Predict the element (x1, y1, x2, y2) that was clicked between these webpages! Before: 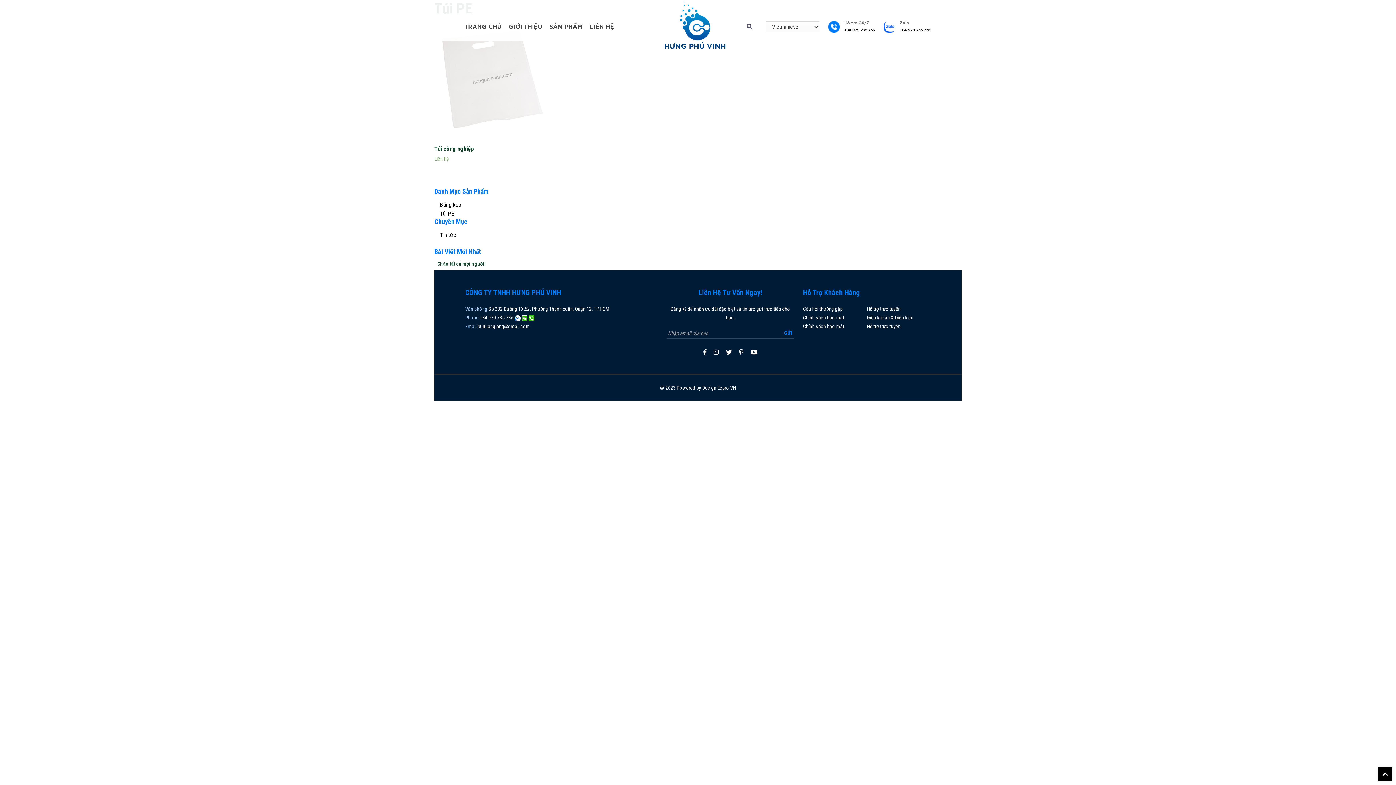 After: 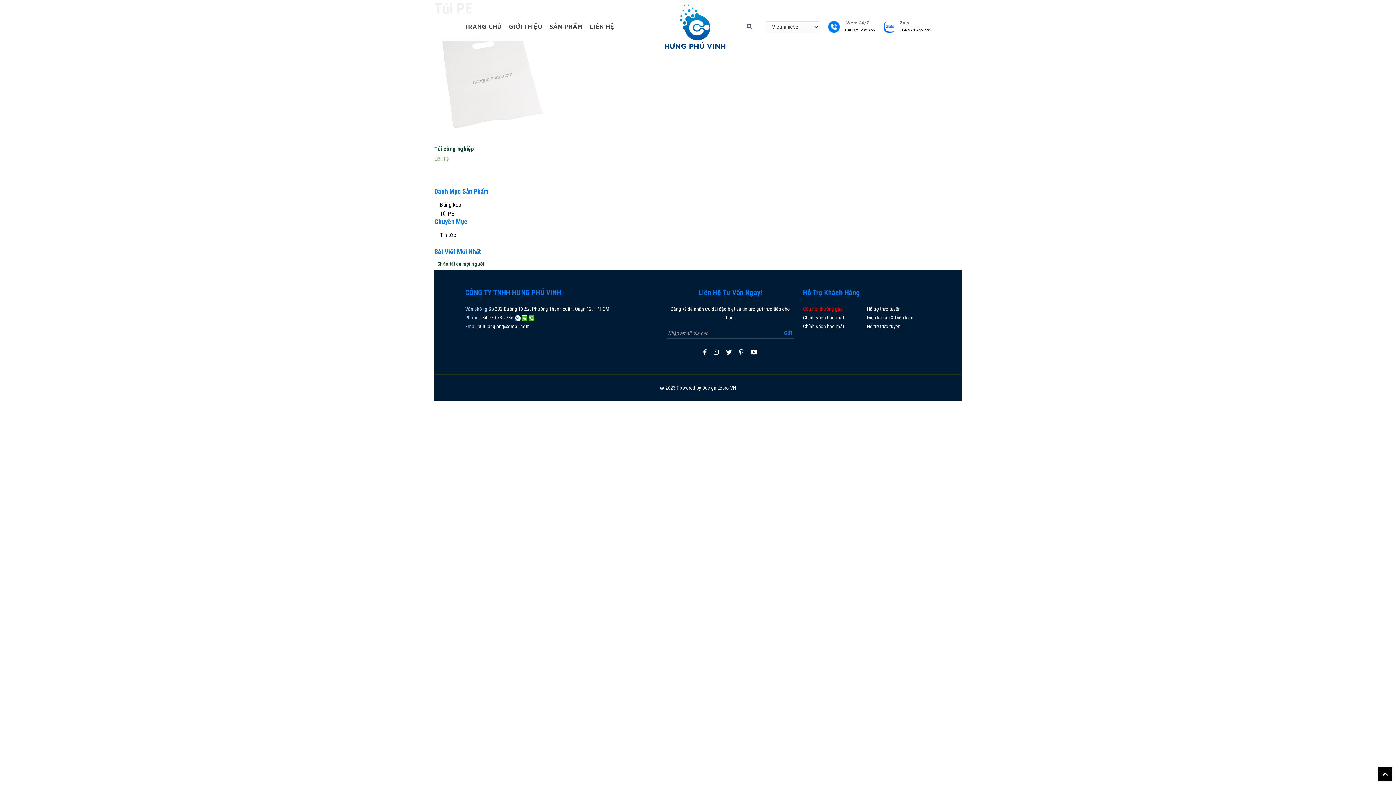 Action: label: Câu hỏi thường gặp bbox: (803, 304, 842, 313)